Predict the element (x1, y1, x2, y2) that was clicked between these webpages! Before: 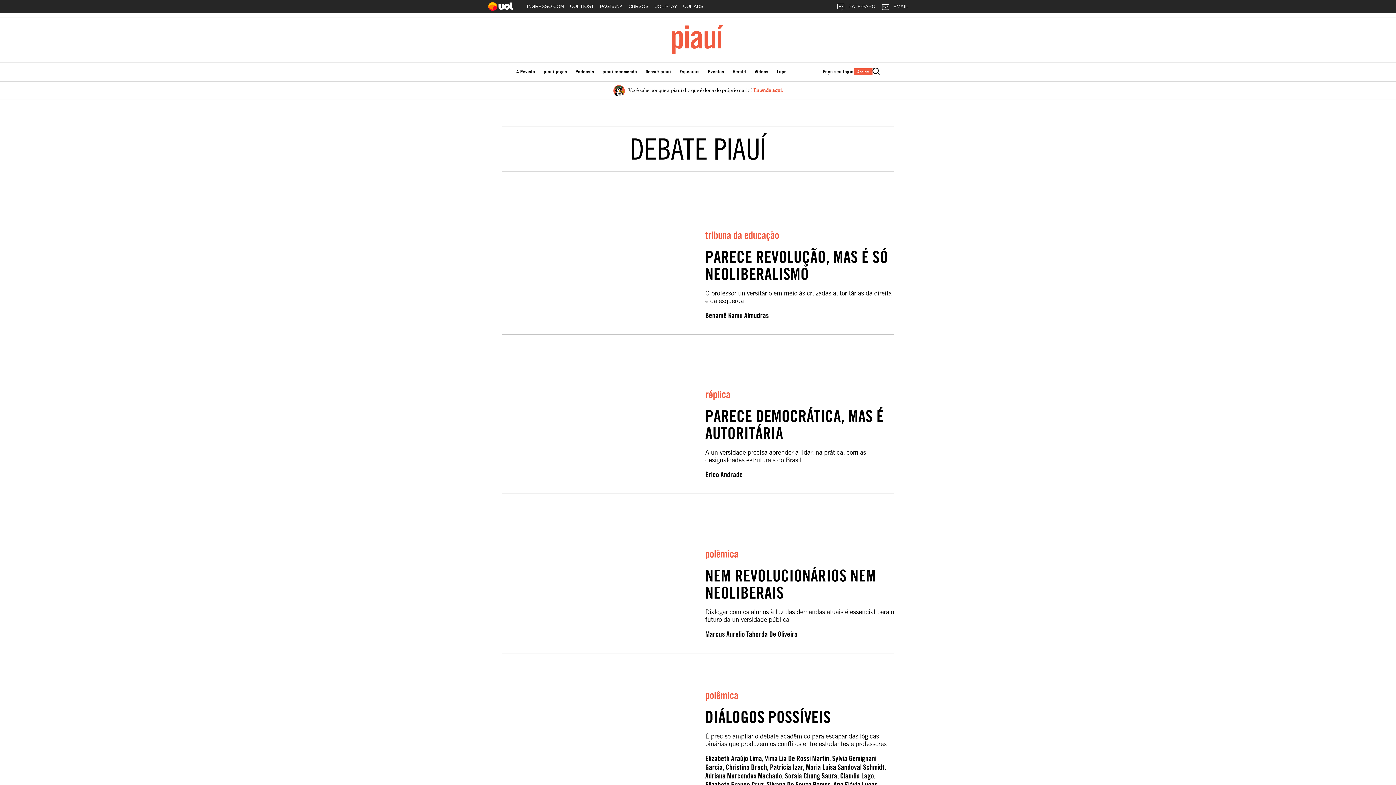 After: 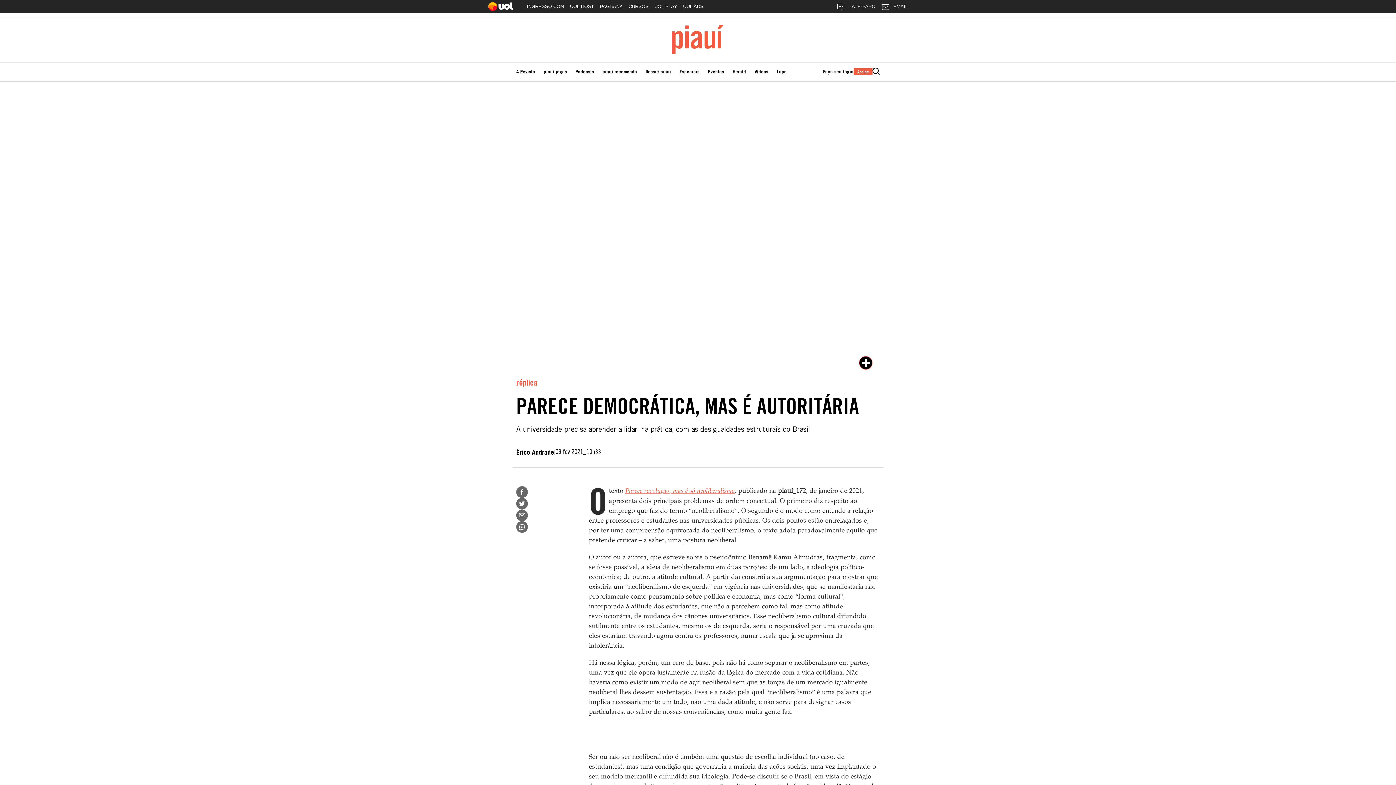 Action: bbox: (501, 342, 705, 479)